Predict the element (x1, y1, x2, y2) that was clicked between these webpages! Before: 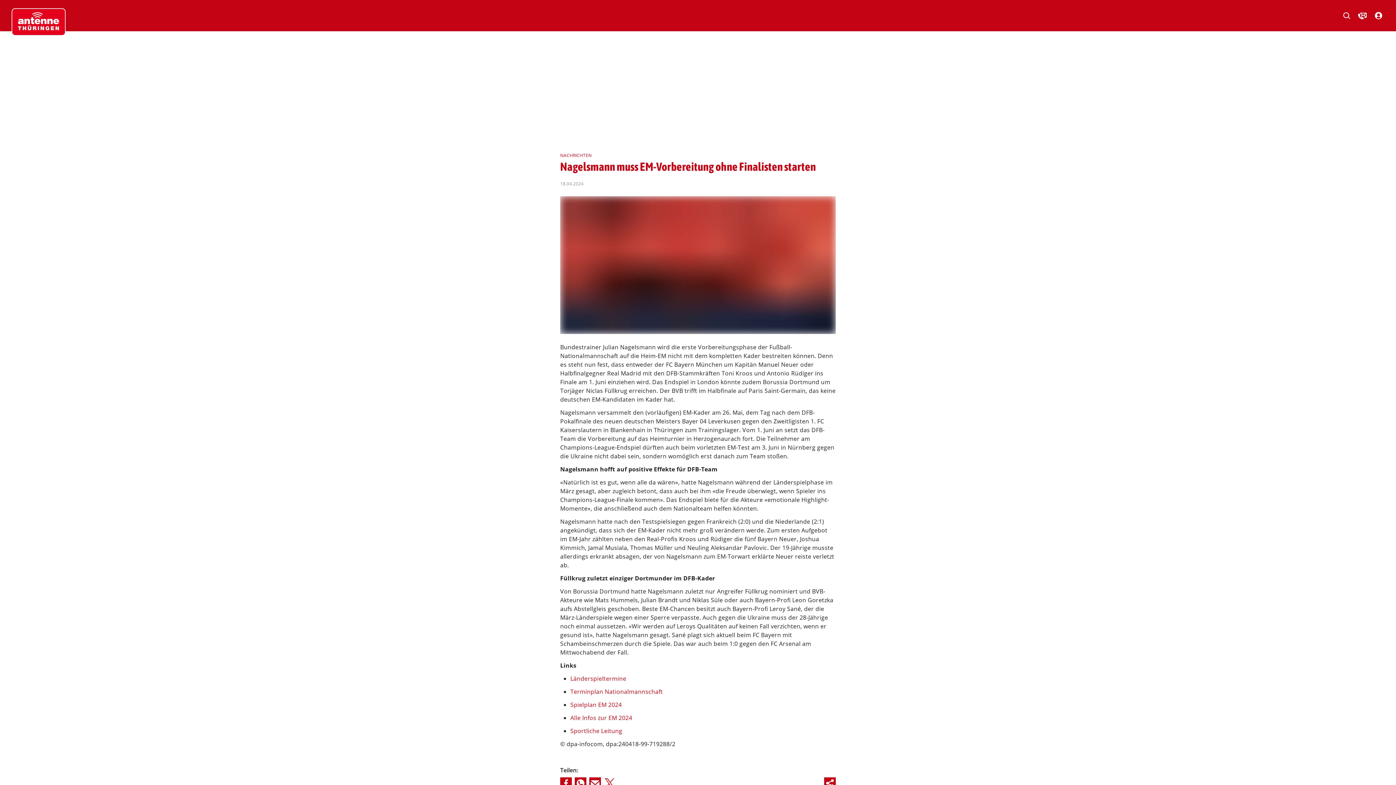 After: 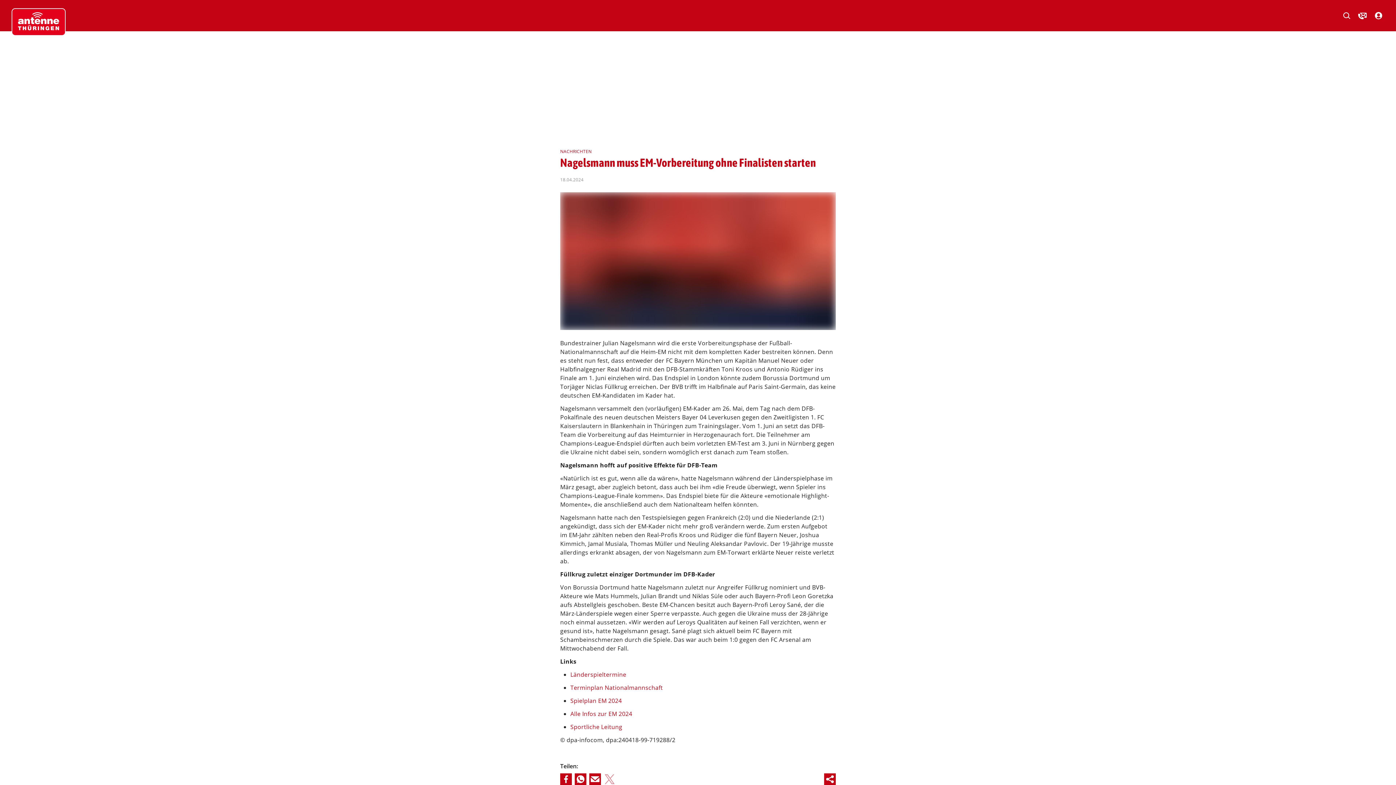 Action: bbox: (604, 777, 615, 789)